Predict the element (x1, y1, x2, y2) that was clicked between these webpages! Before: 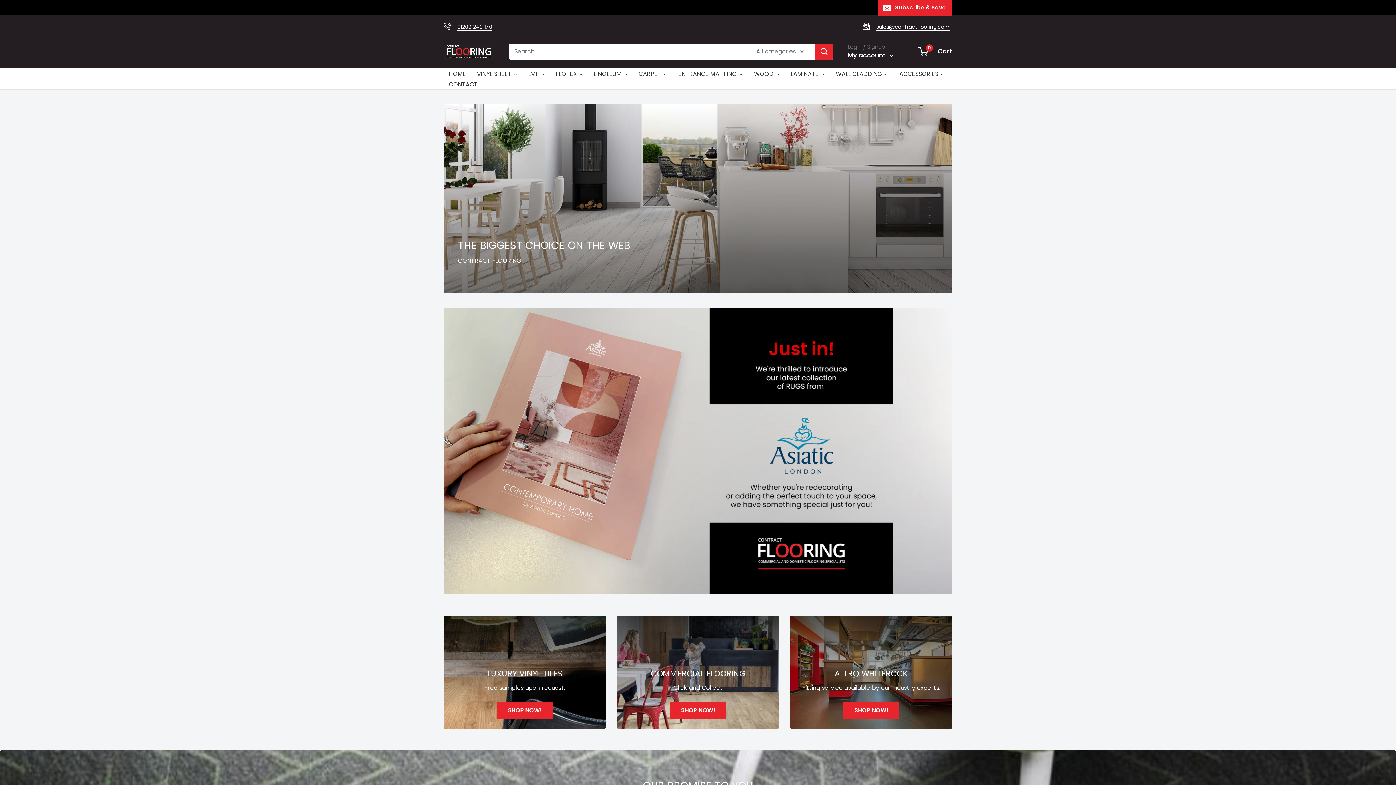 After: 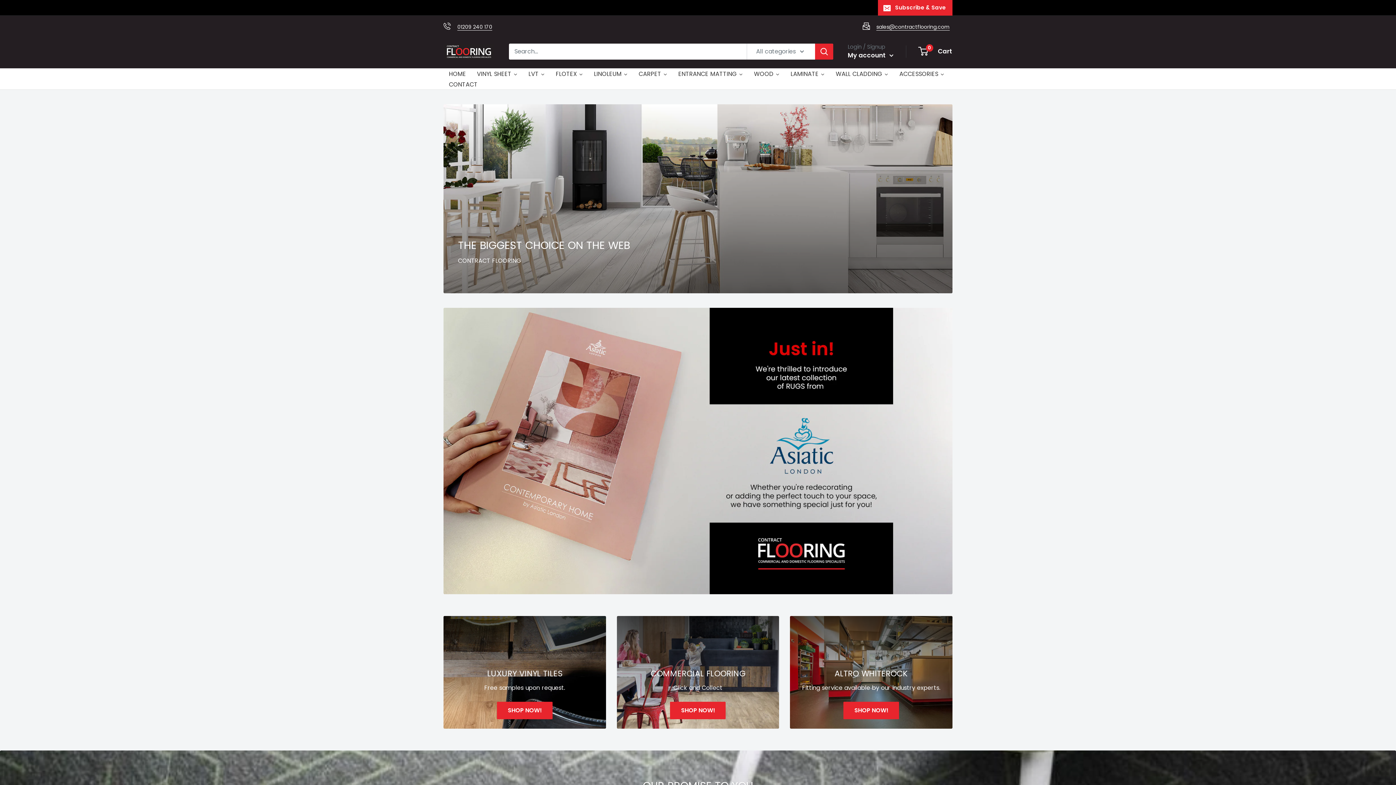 Action: label: Contract Flooring bbox: (443, 43, 494, 59)